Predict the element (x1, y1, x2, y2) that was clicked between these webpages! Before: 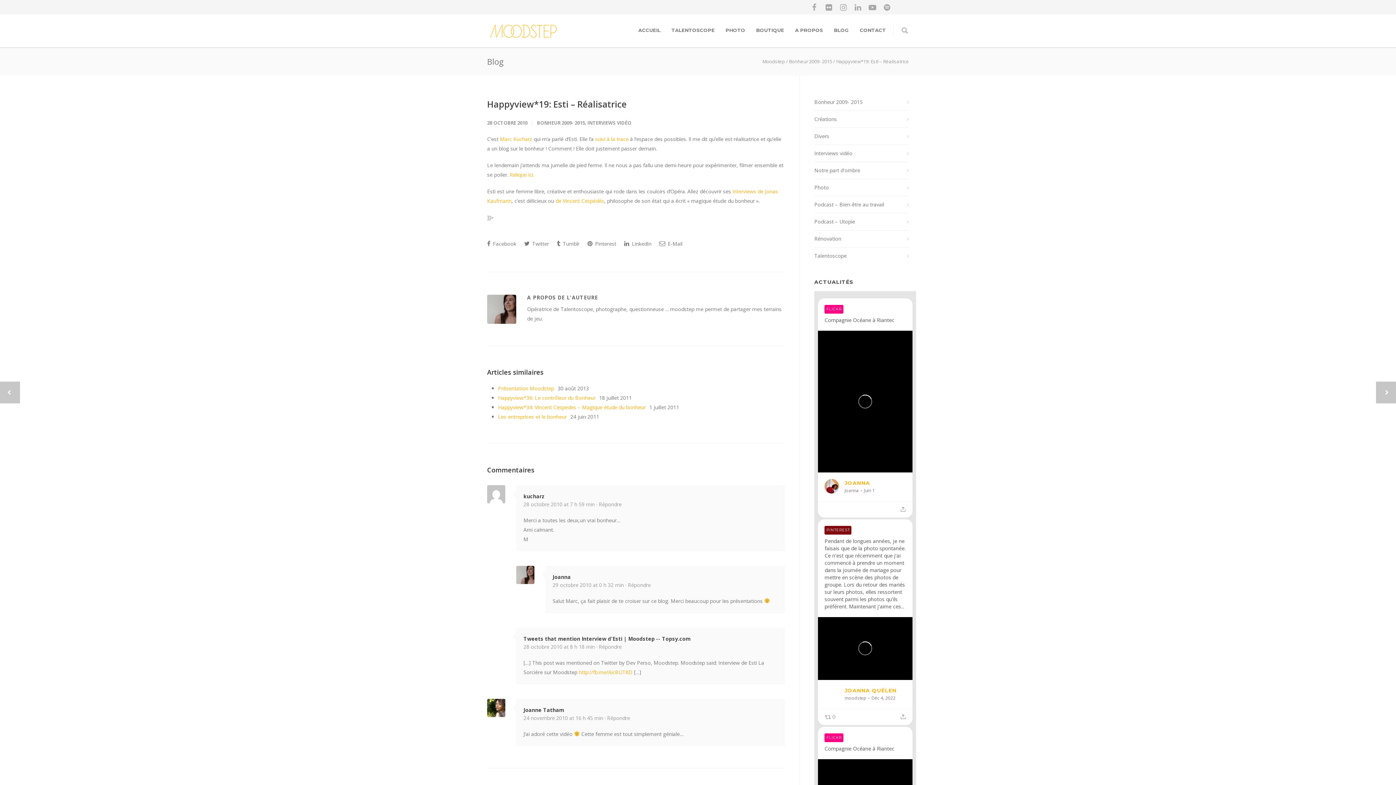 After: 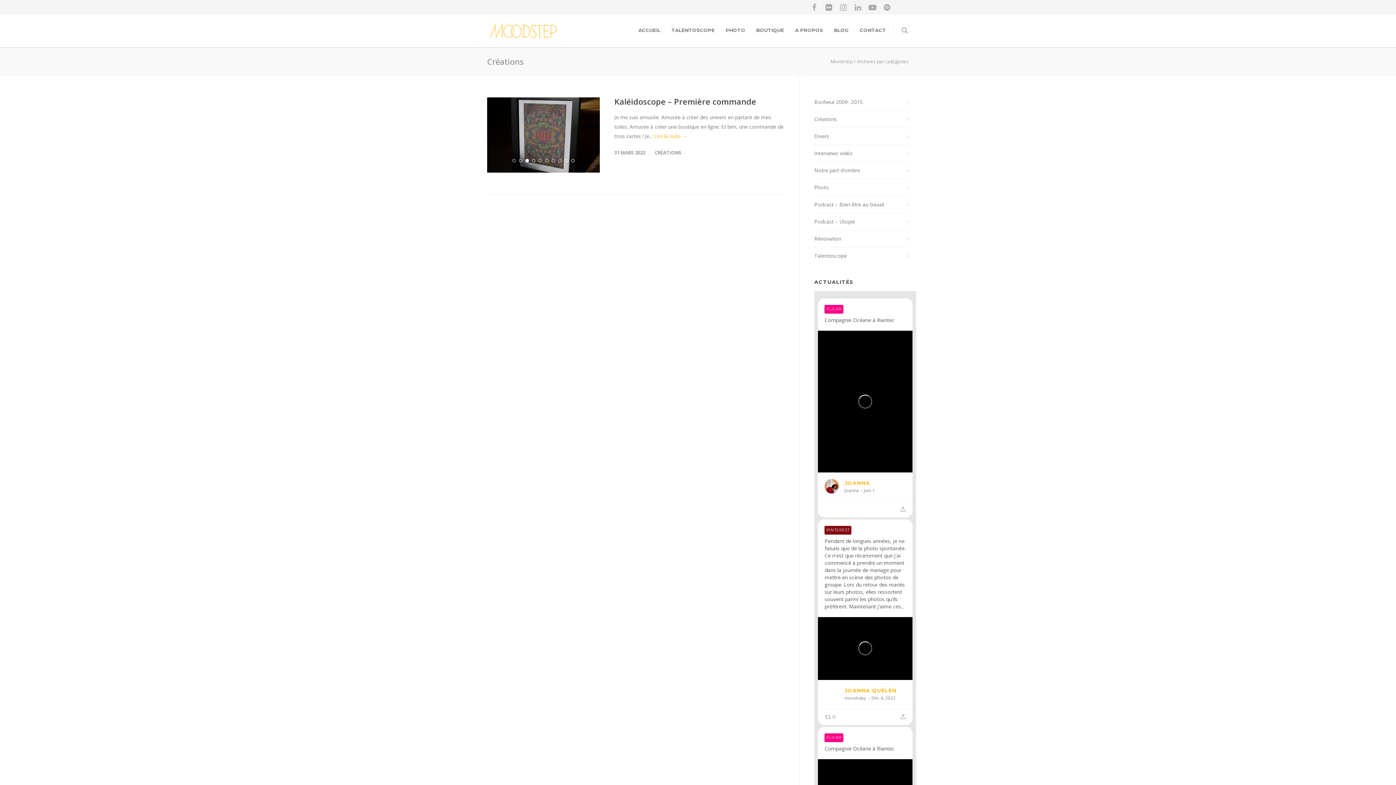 Action: bbox: (814, 114, 909, 124) label: Créations